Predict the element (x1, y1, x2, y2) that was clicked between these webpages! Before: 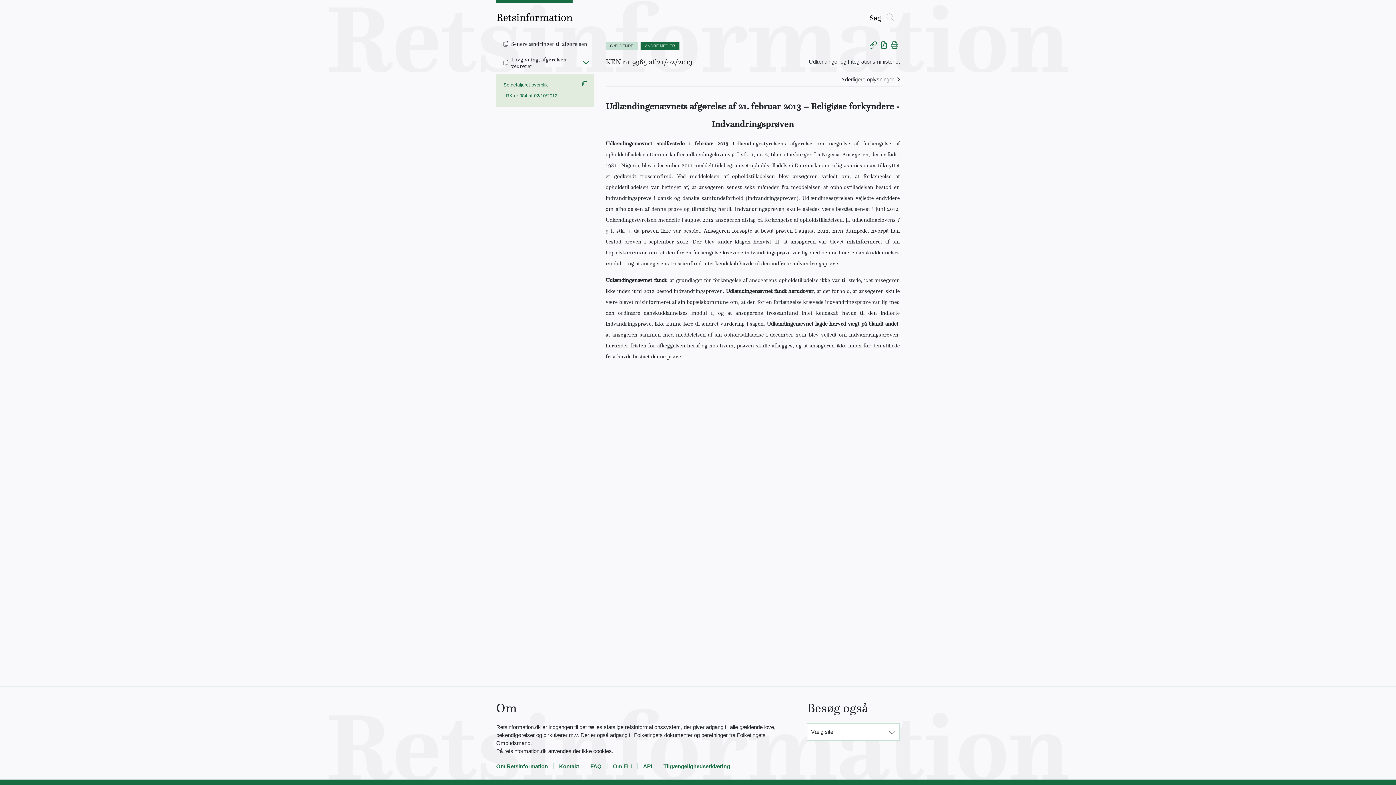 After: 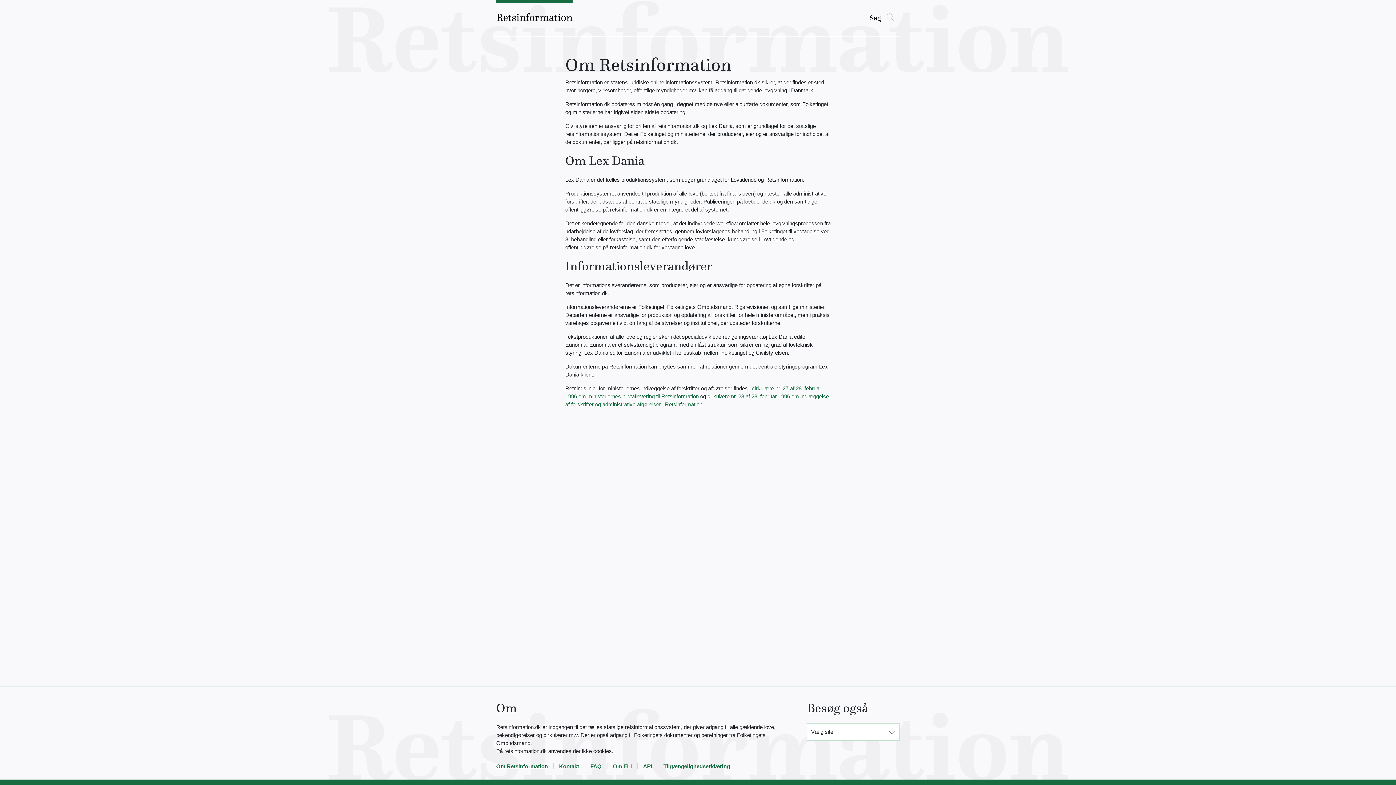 Action: bbox: (496, 762, 559, 770) label: Om Retsinformation